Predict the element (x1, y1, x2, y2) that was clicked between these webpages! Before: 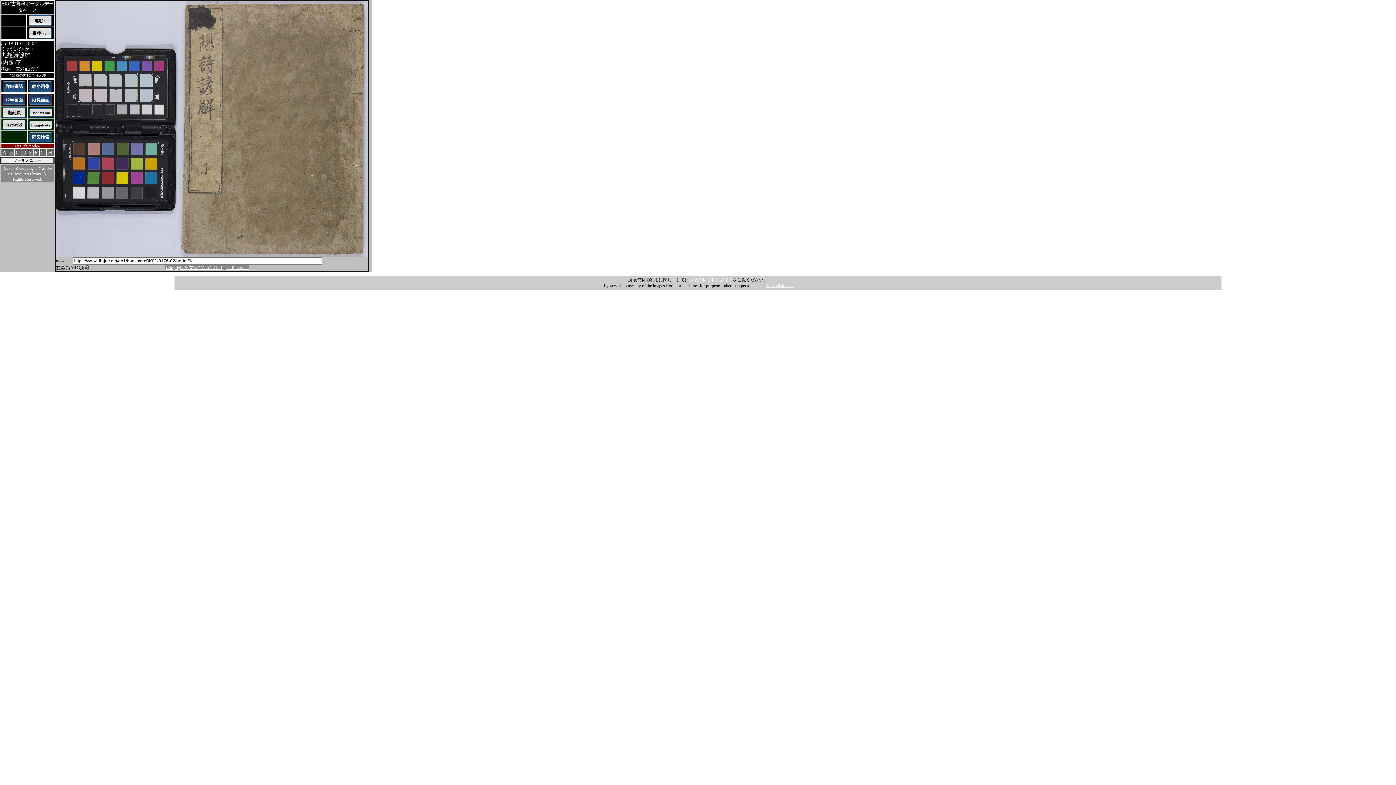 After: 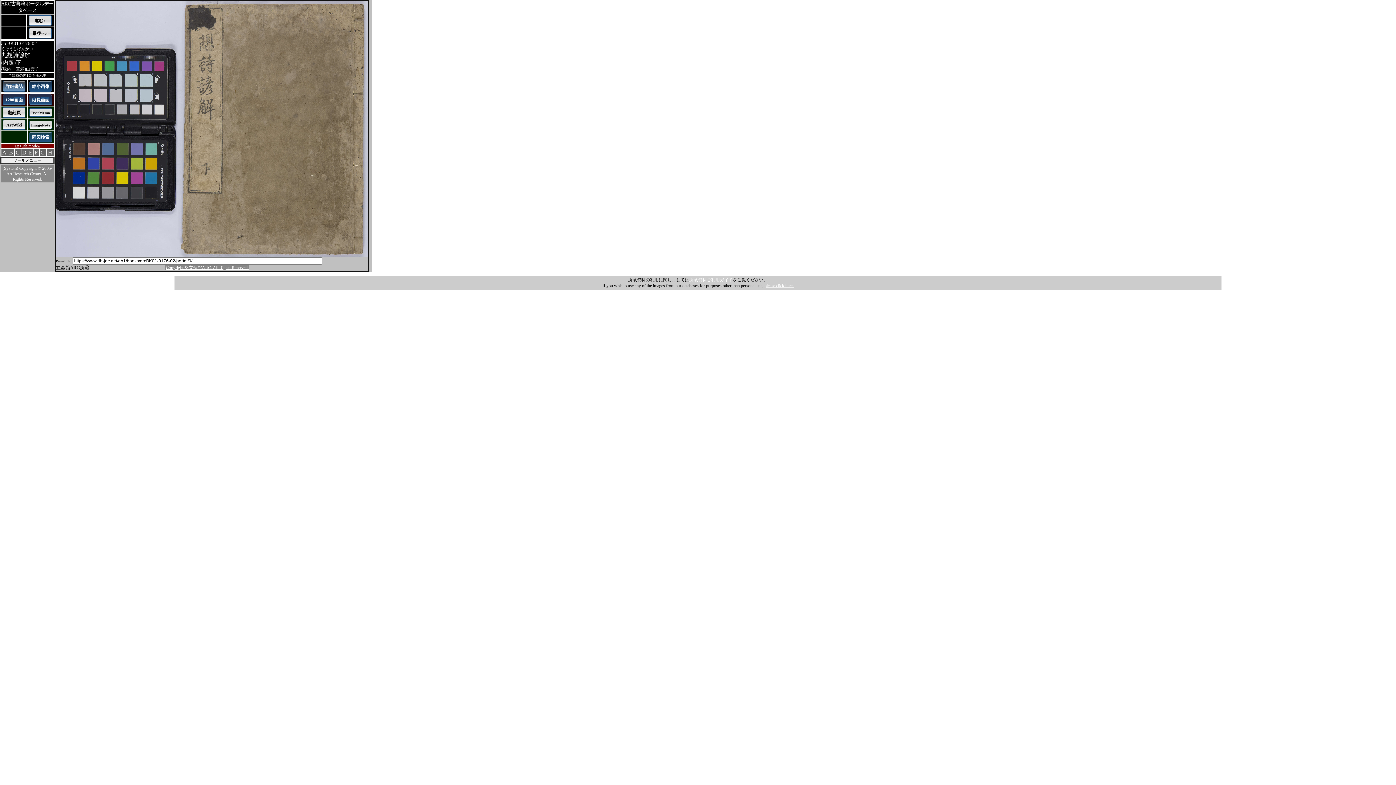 Action: label: 詳細書誌 bbox: (2, 81, 25, 91)